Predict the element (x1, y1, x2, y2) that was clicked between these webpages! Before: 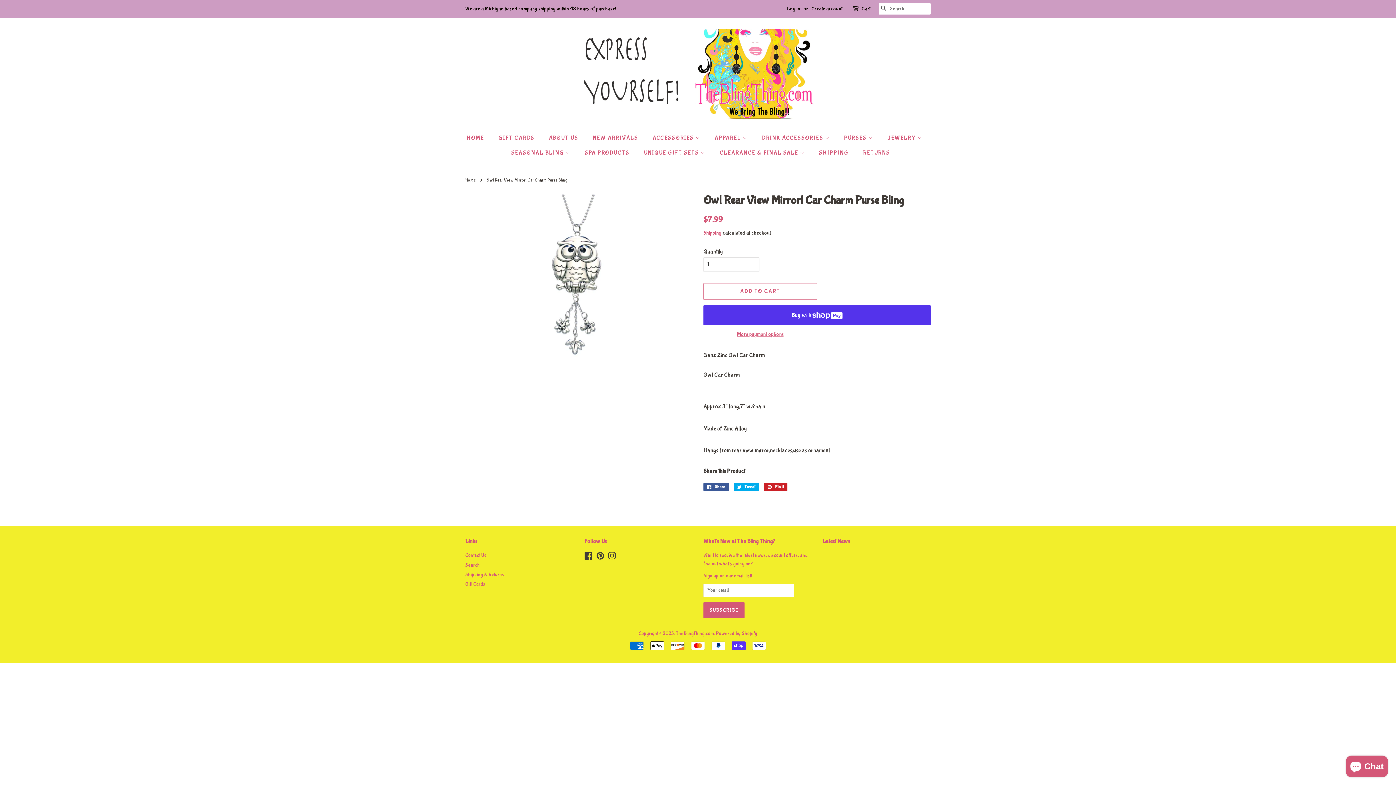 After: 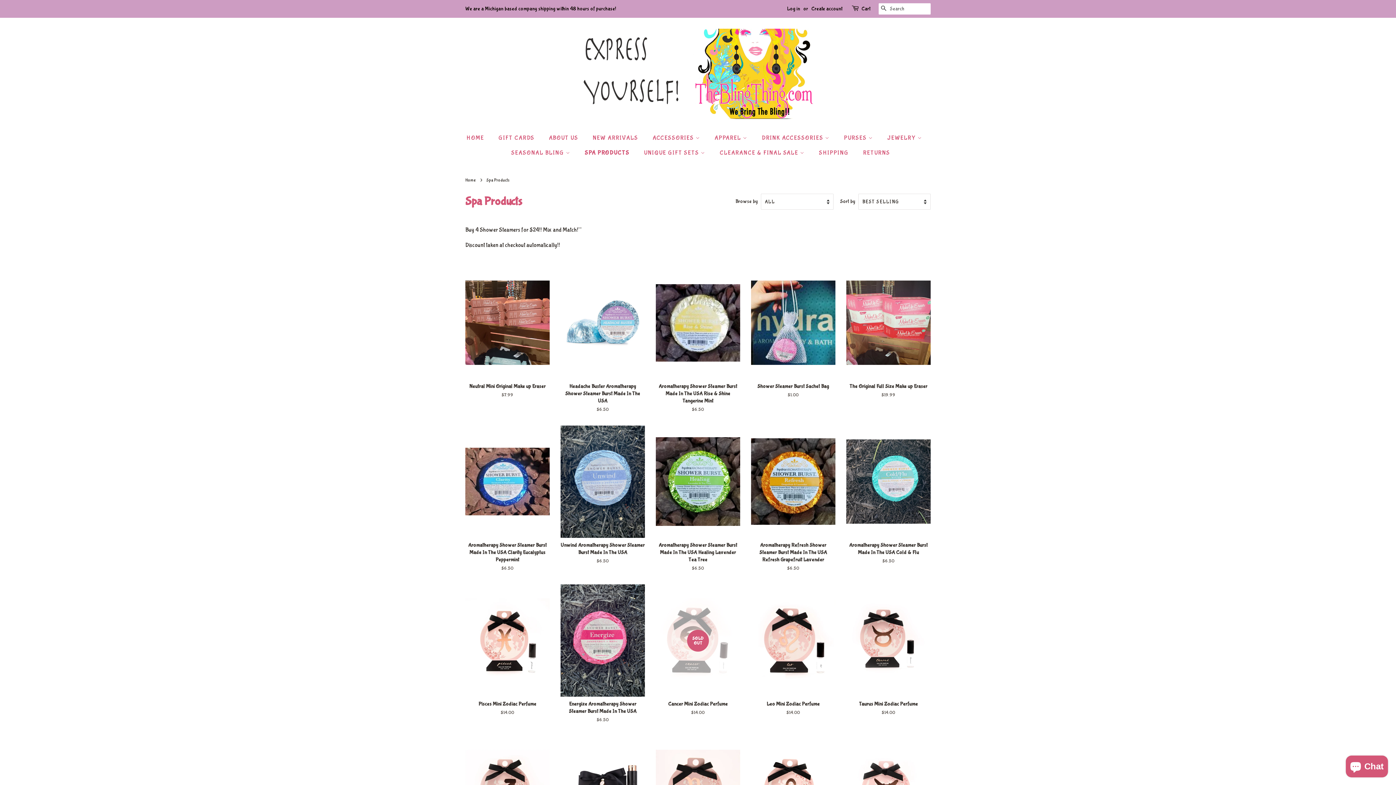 Action: label: SPA PRODUCTS bbox: (579, 145, 637, 160)